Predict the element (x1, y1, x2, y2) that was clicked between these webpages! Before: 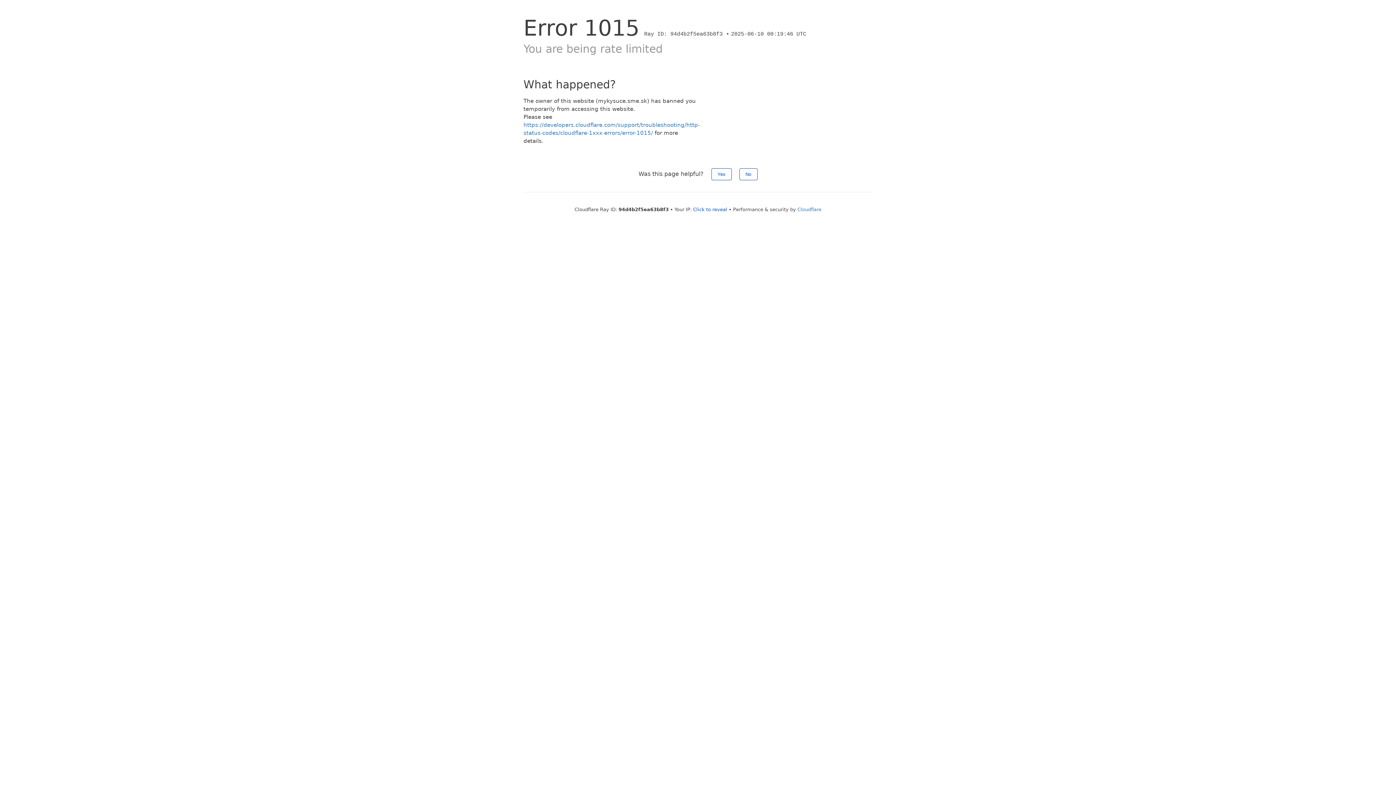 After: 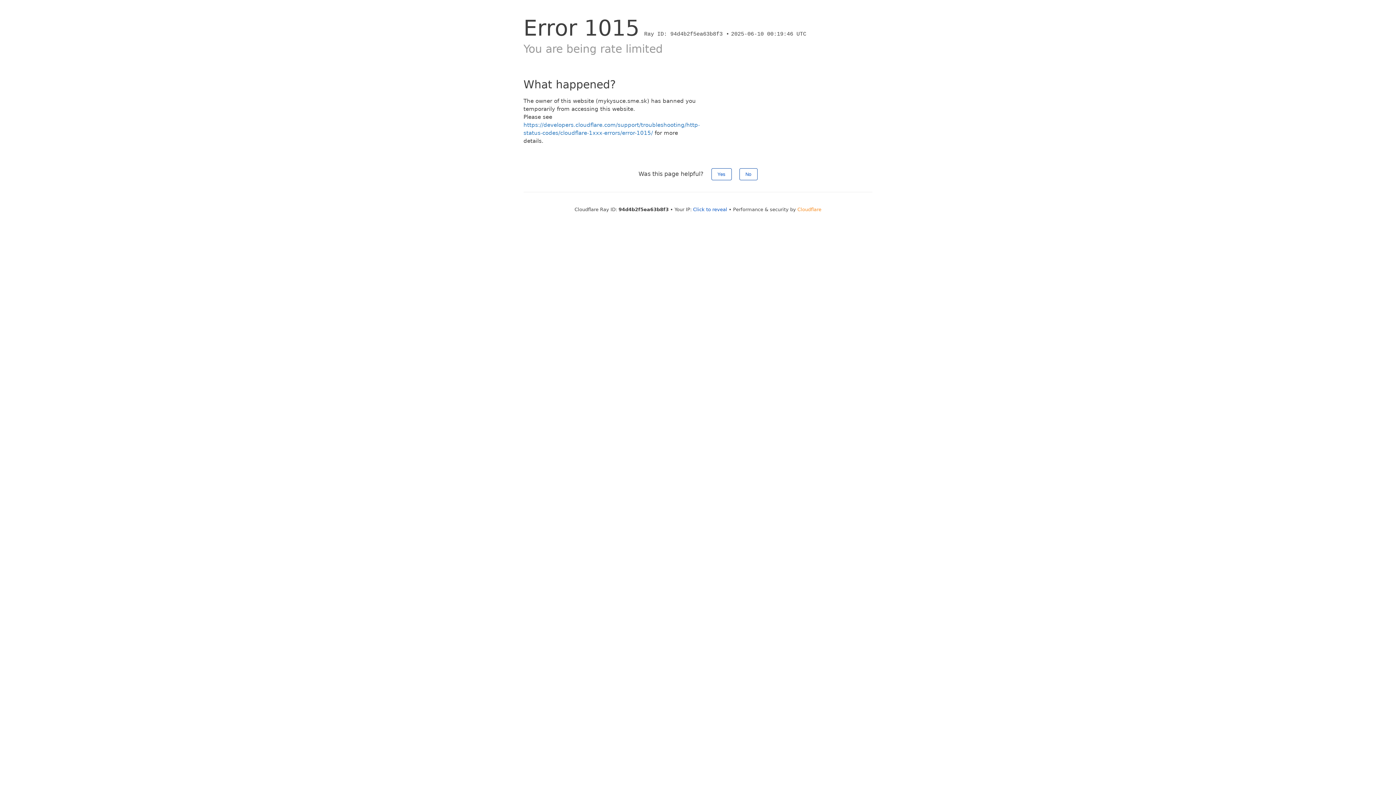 Action: label: Cloudflare bbox: (797, 206, 821, 212)